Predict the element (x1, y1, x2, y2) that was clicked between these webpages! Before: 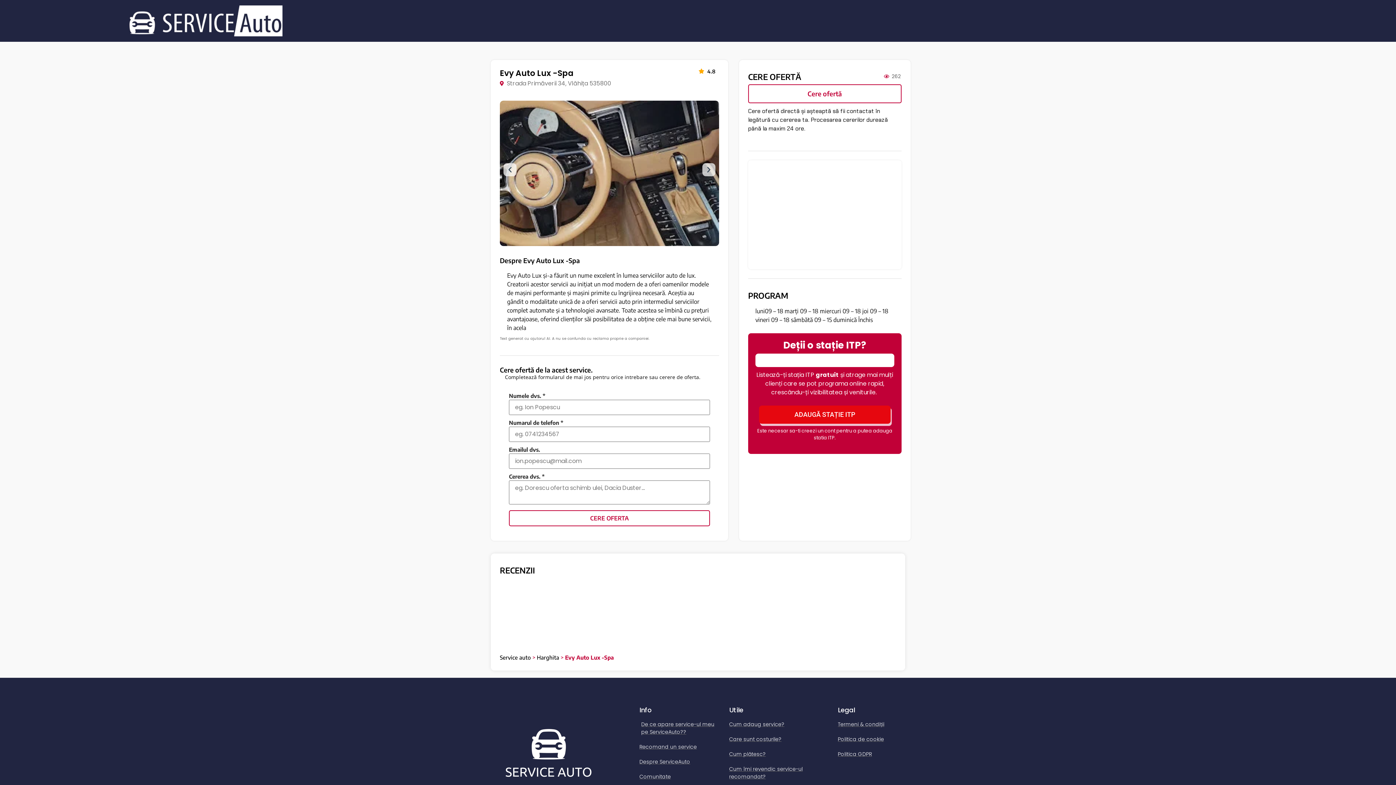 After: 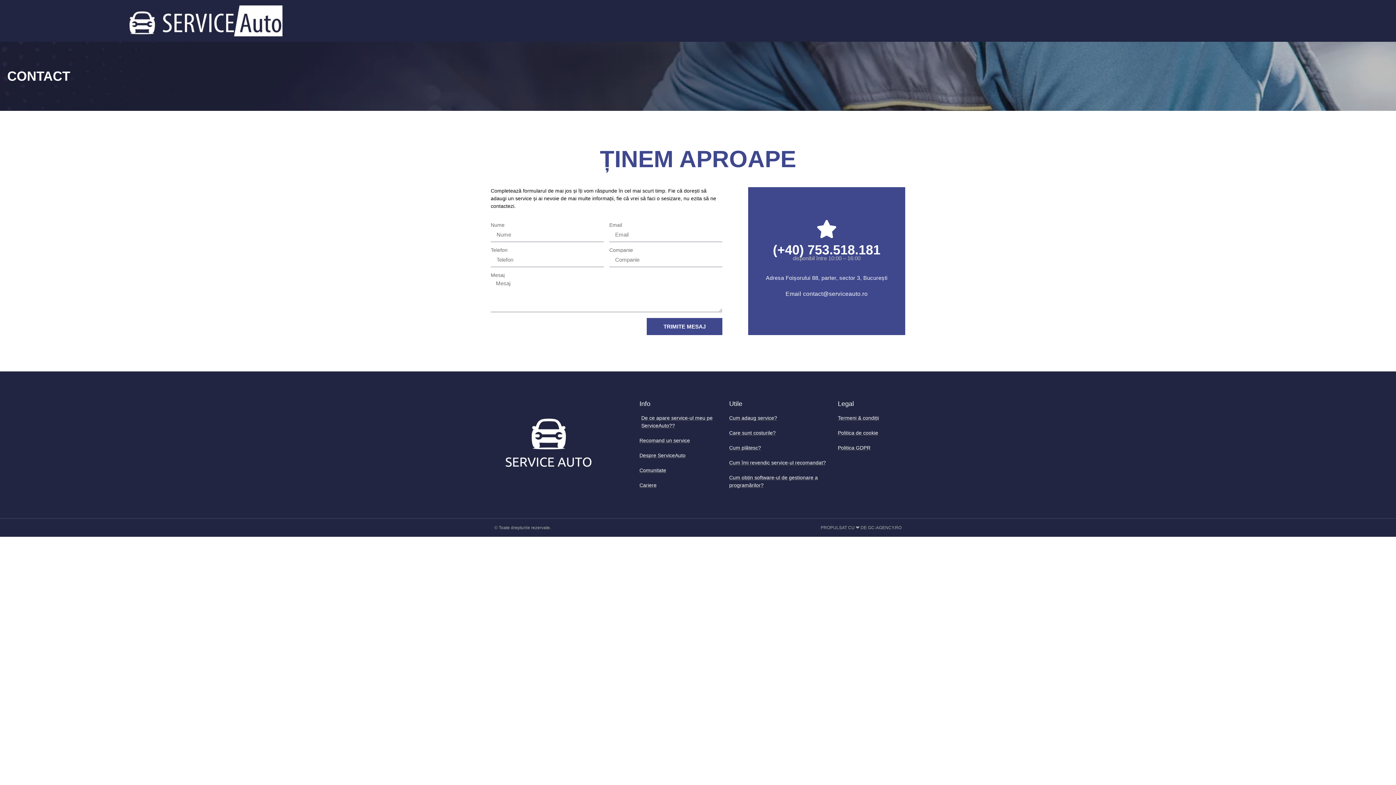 Action: bbox: (639, 773, 722, 781) label: Comunitate